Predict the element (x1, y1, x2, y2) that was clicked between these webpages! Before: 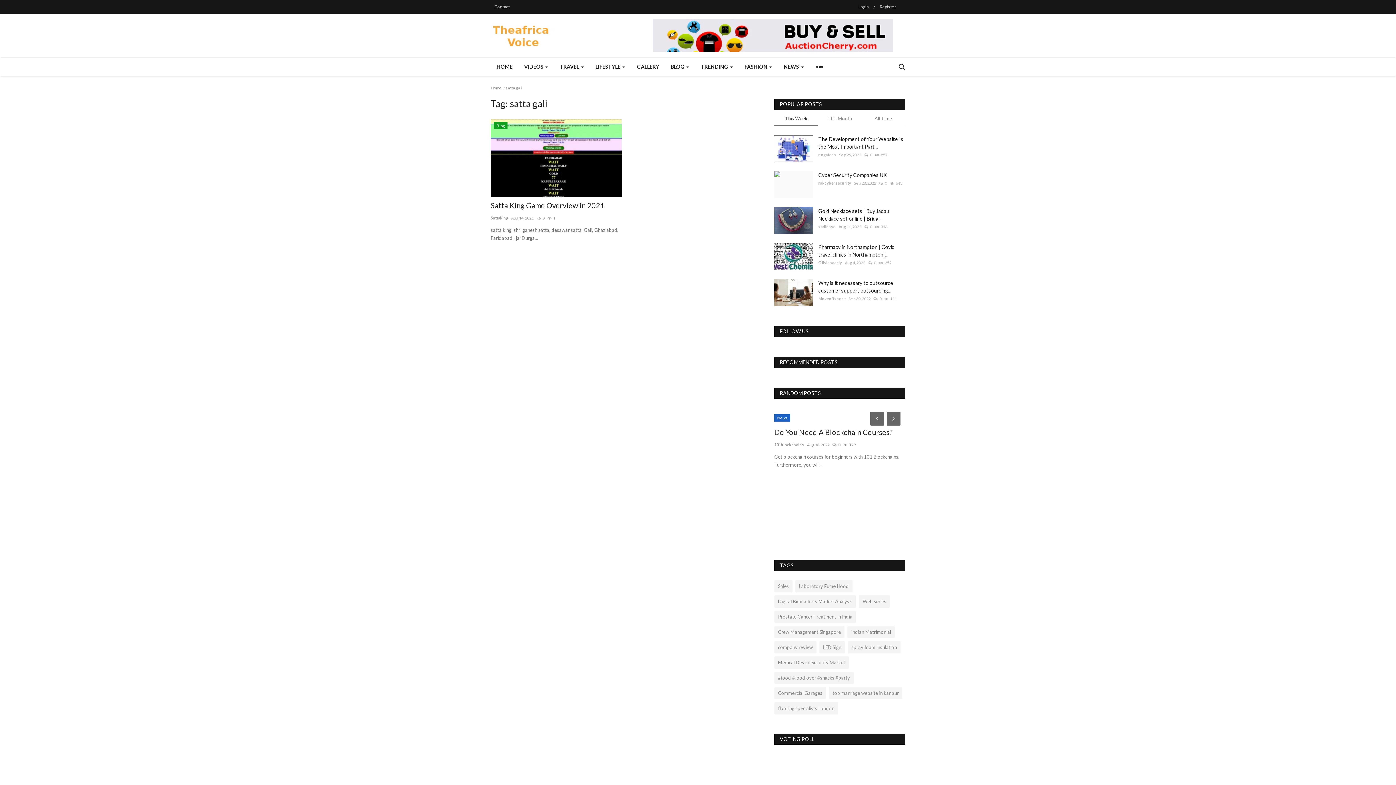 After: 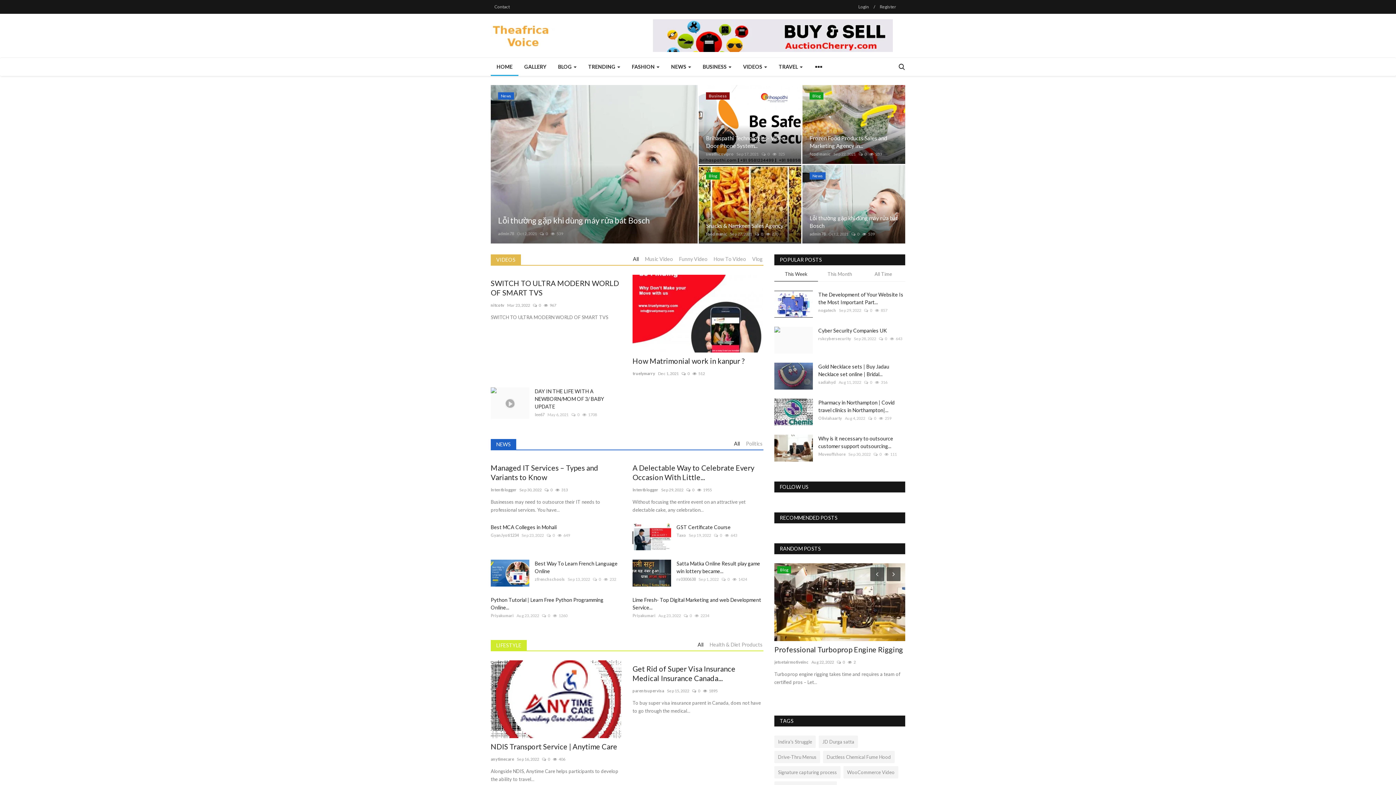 Action: bbox: (490, 19, 560, 52)